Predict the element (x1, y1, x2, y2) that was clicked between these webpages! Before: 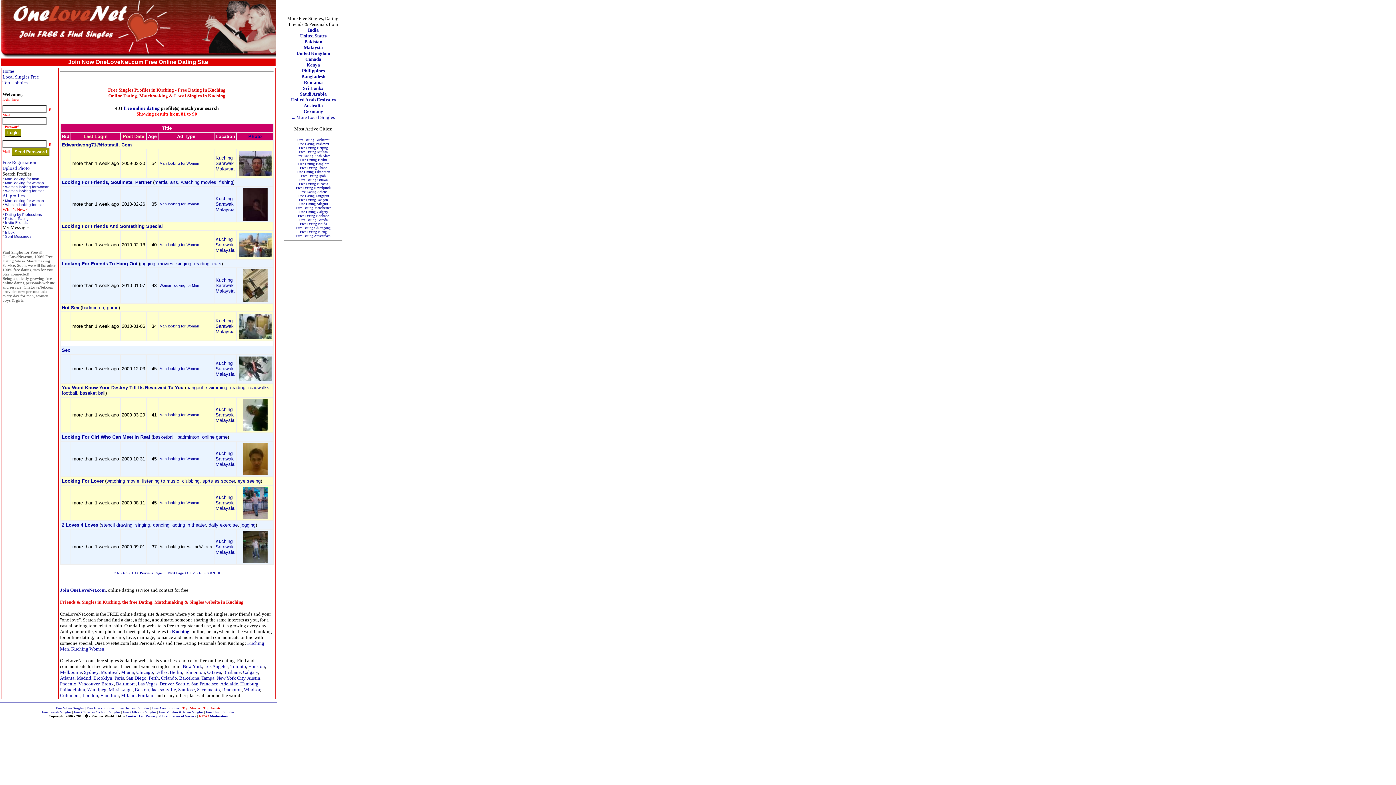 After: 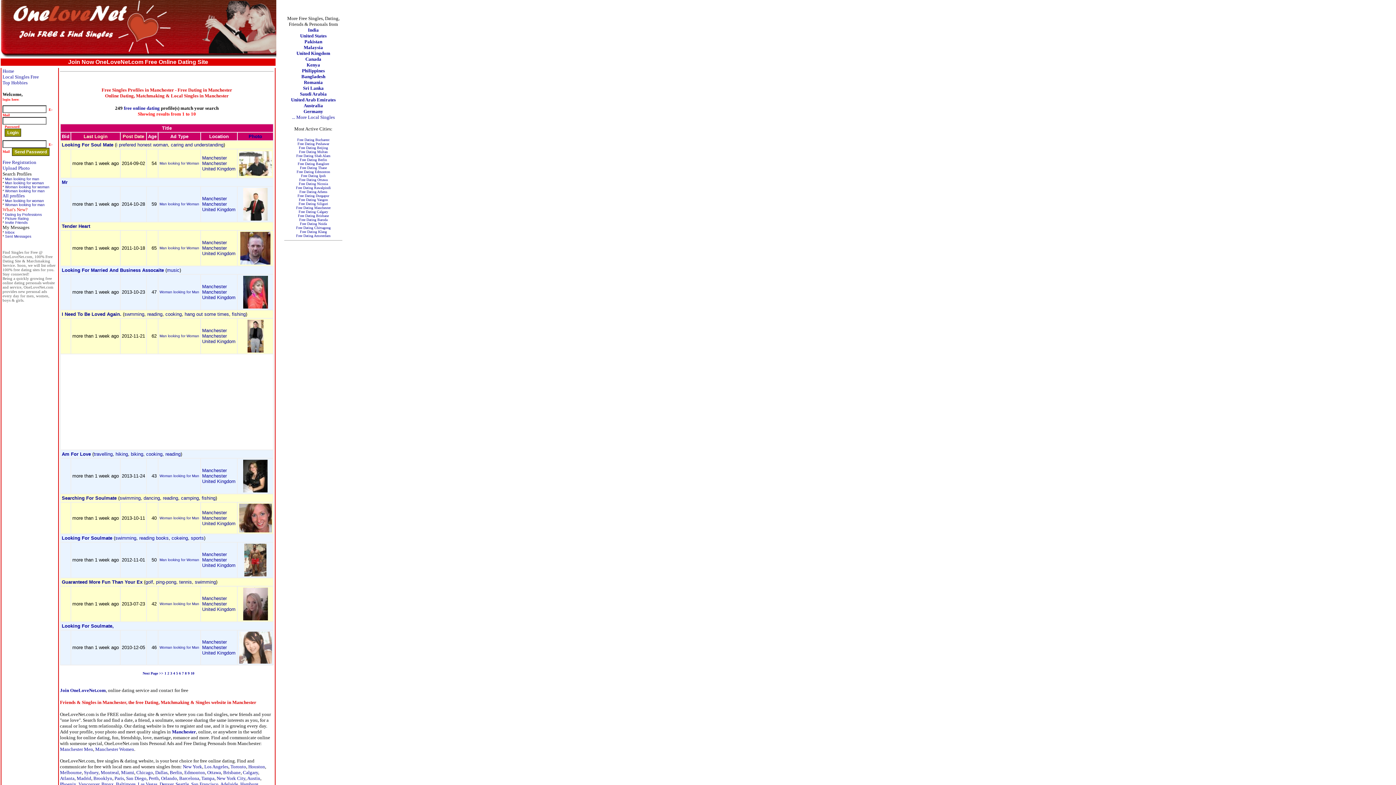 Action: label: Free Dating Manchester bbox: (296, 205, 330, 209)